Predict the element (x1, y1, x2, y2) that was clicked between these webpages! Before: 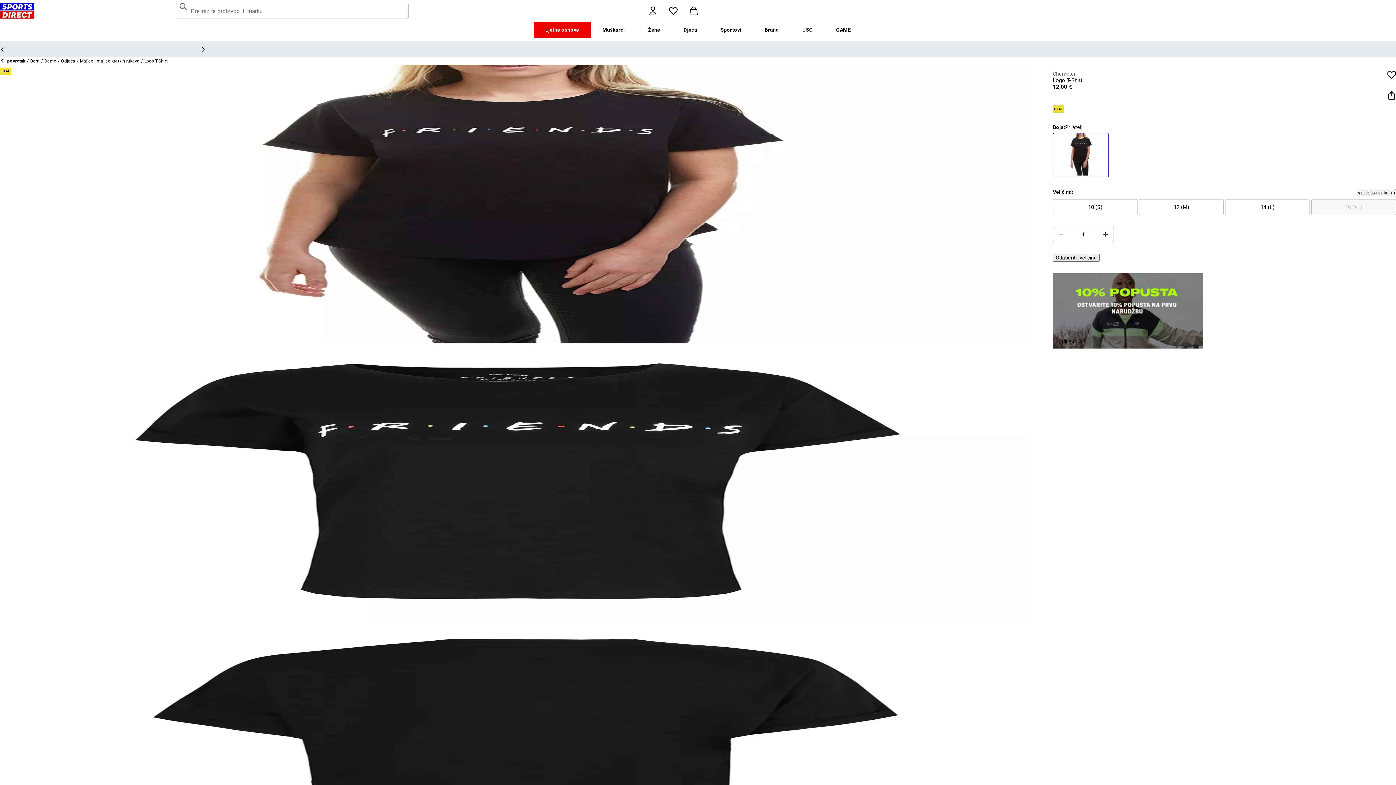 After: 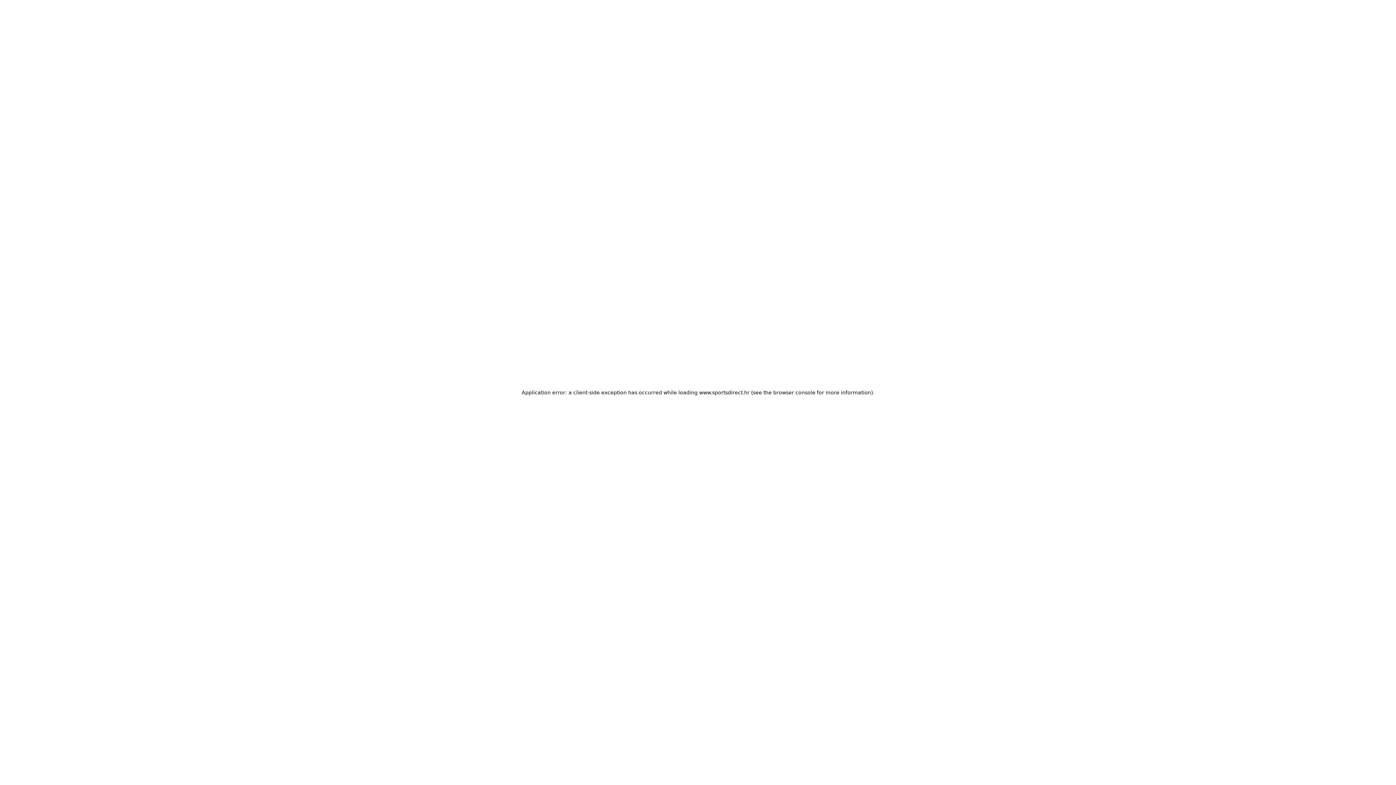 Action: label: SportsDirect.hr - Najbolji trgovac sportskom opremom u Velikoj Britaniji | Sports Direct MY bbox: (0, 2, 34, 18)